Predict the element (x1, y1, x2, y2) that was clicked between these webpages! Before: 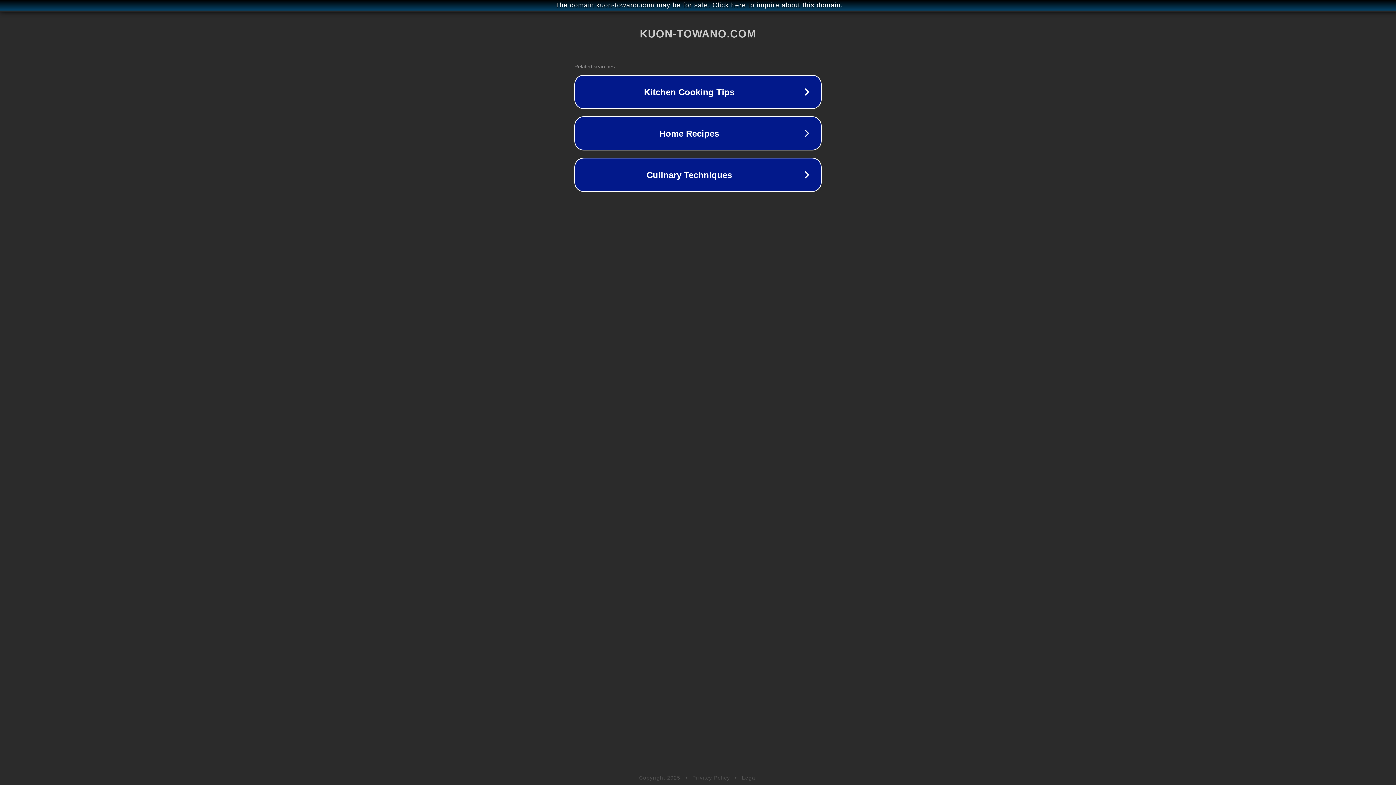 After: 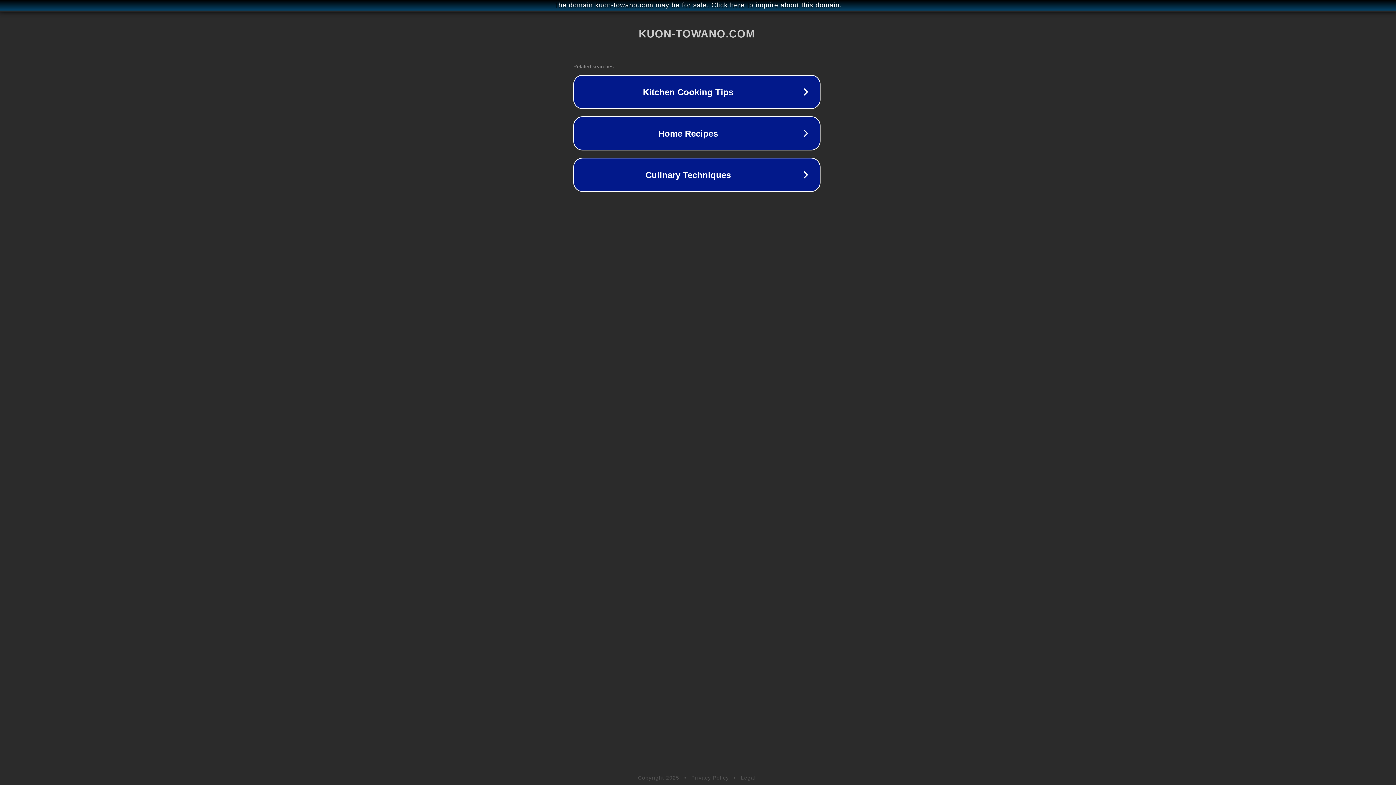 Action: label: The domain kuon-towano.com may be for sale. Click here to inquire about this domain. bbox: (1, 1, 1397, 9)